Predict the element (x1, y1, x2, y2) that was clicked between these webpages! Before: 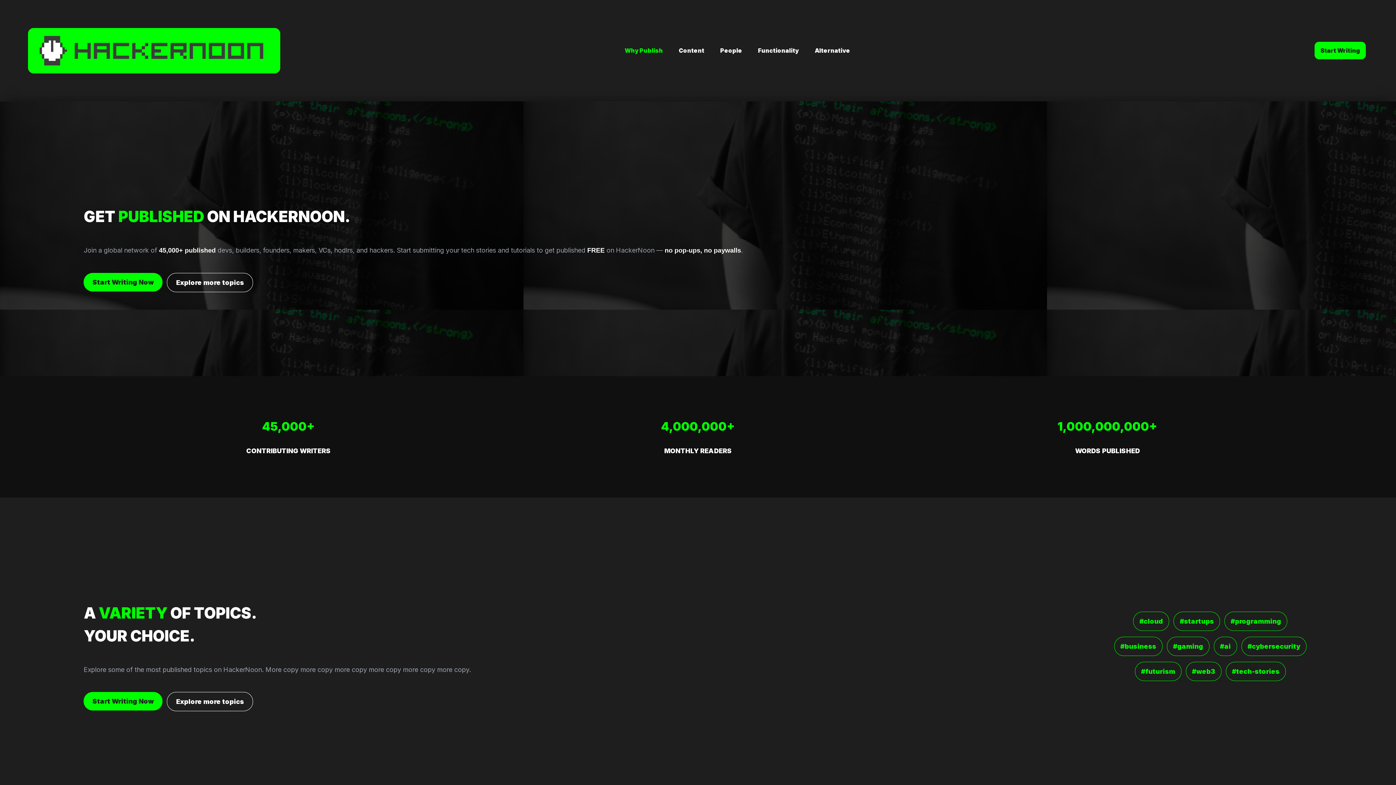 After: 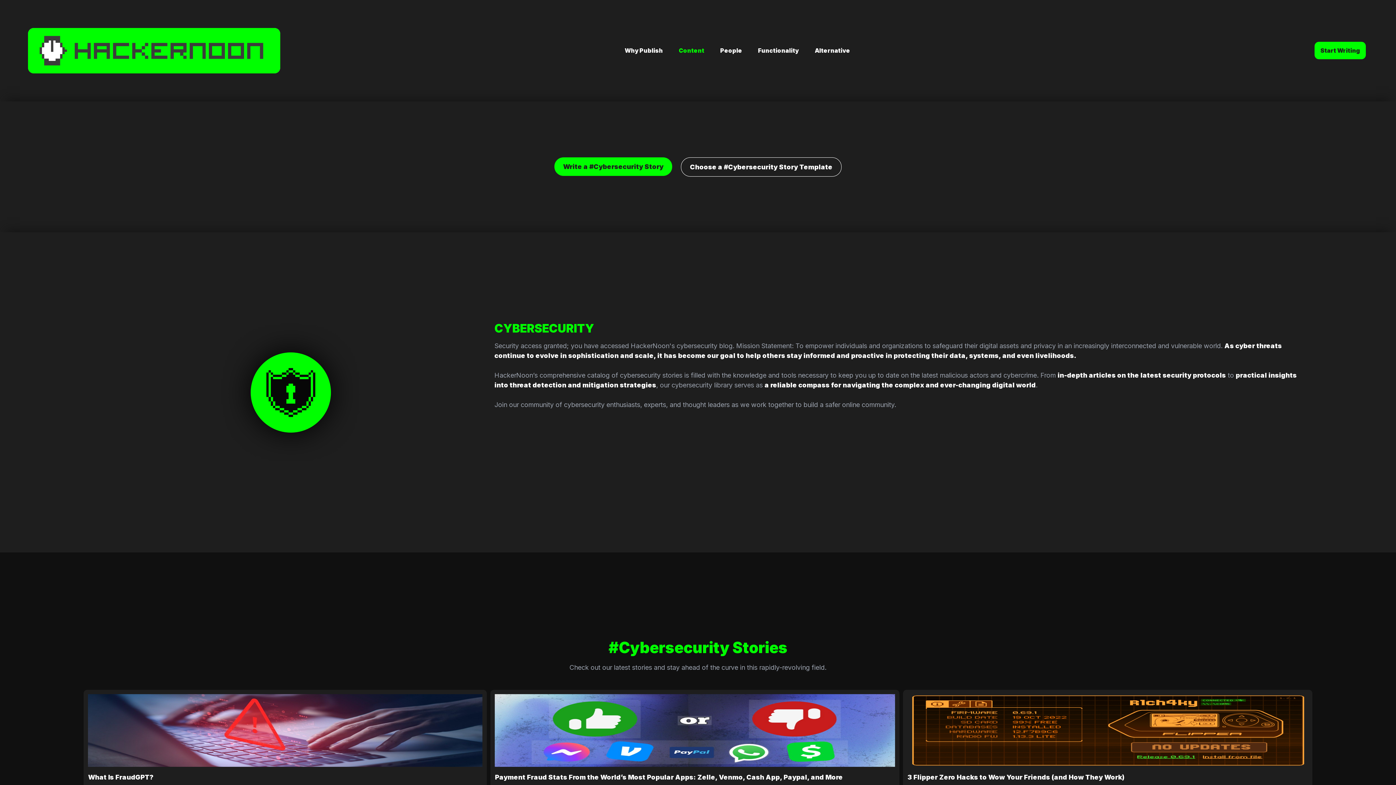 Action: label: #cybersecurity bbox: (1239, 636, 1308, 656)